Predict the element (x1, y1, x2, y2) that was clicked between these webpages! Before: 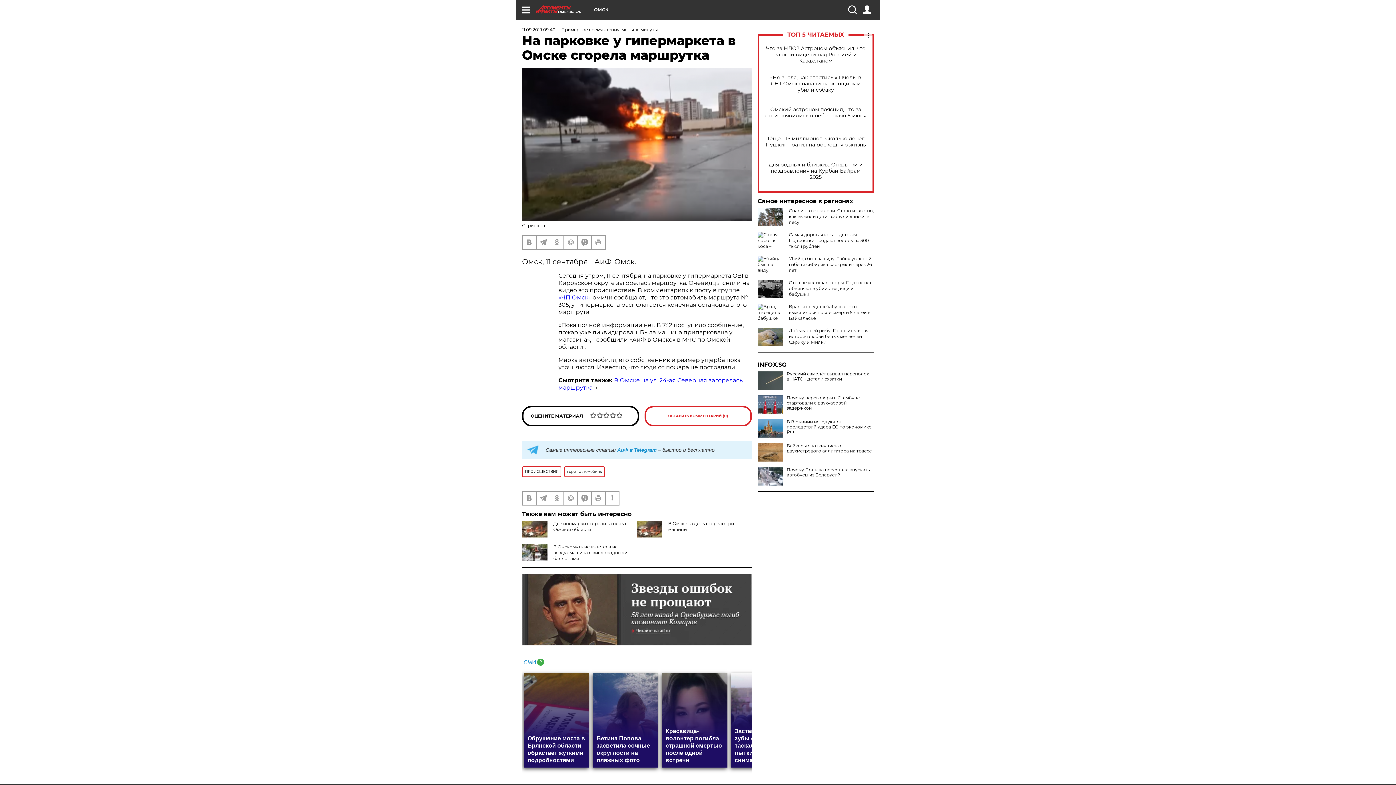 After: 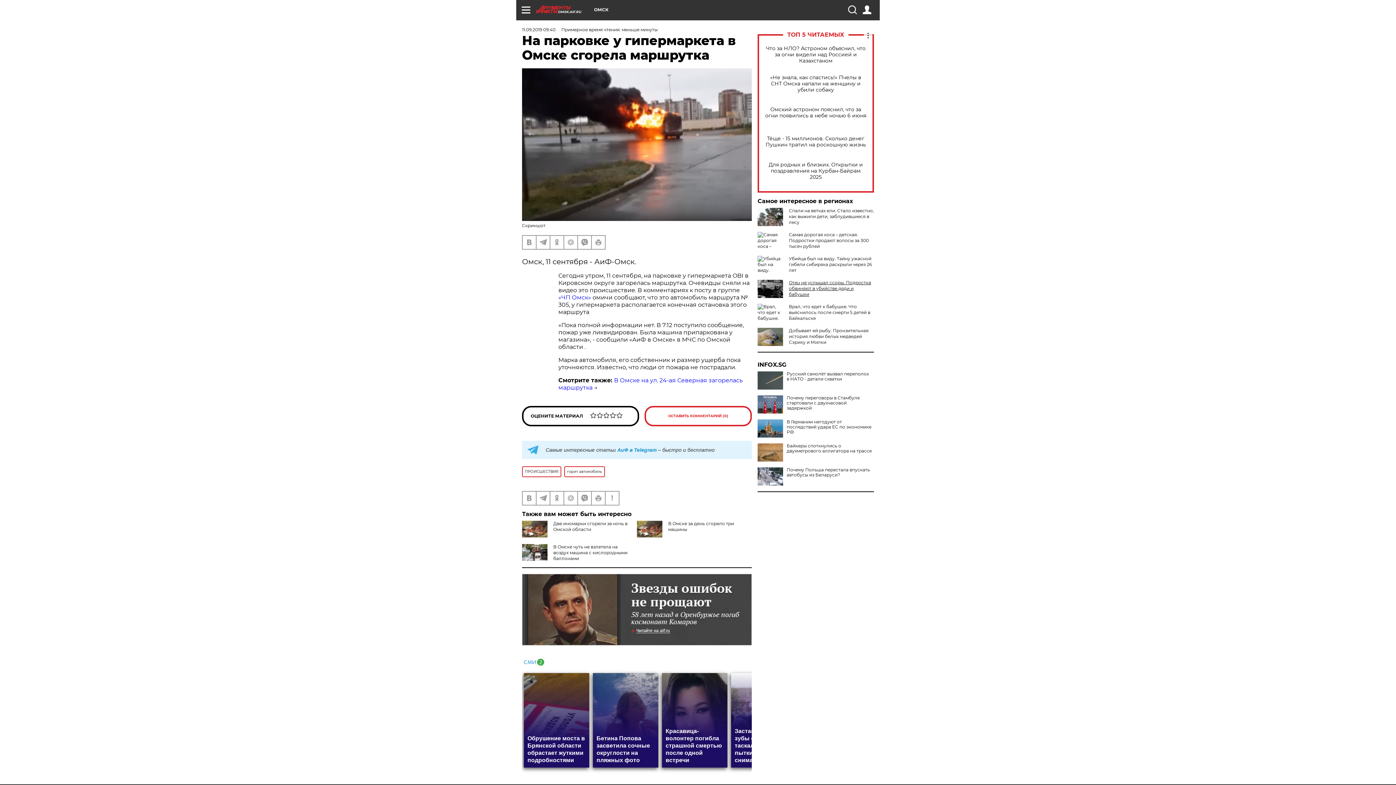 Action: label: Отец не услышал ссоры. Подростка обвиняют в убийстве дяди и бабушки bbox: (789, 280, 871, 297)